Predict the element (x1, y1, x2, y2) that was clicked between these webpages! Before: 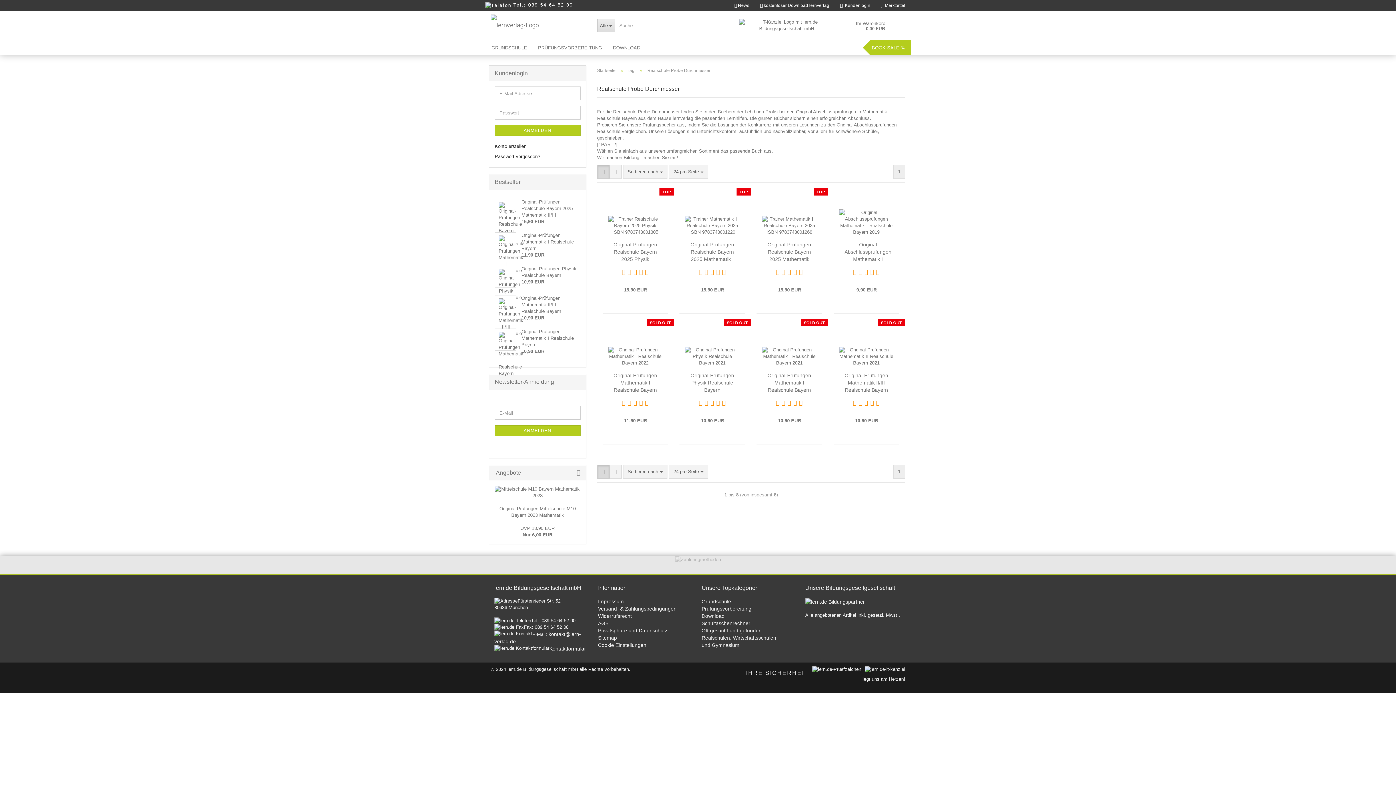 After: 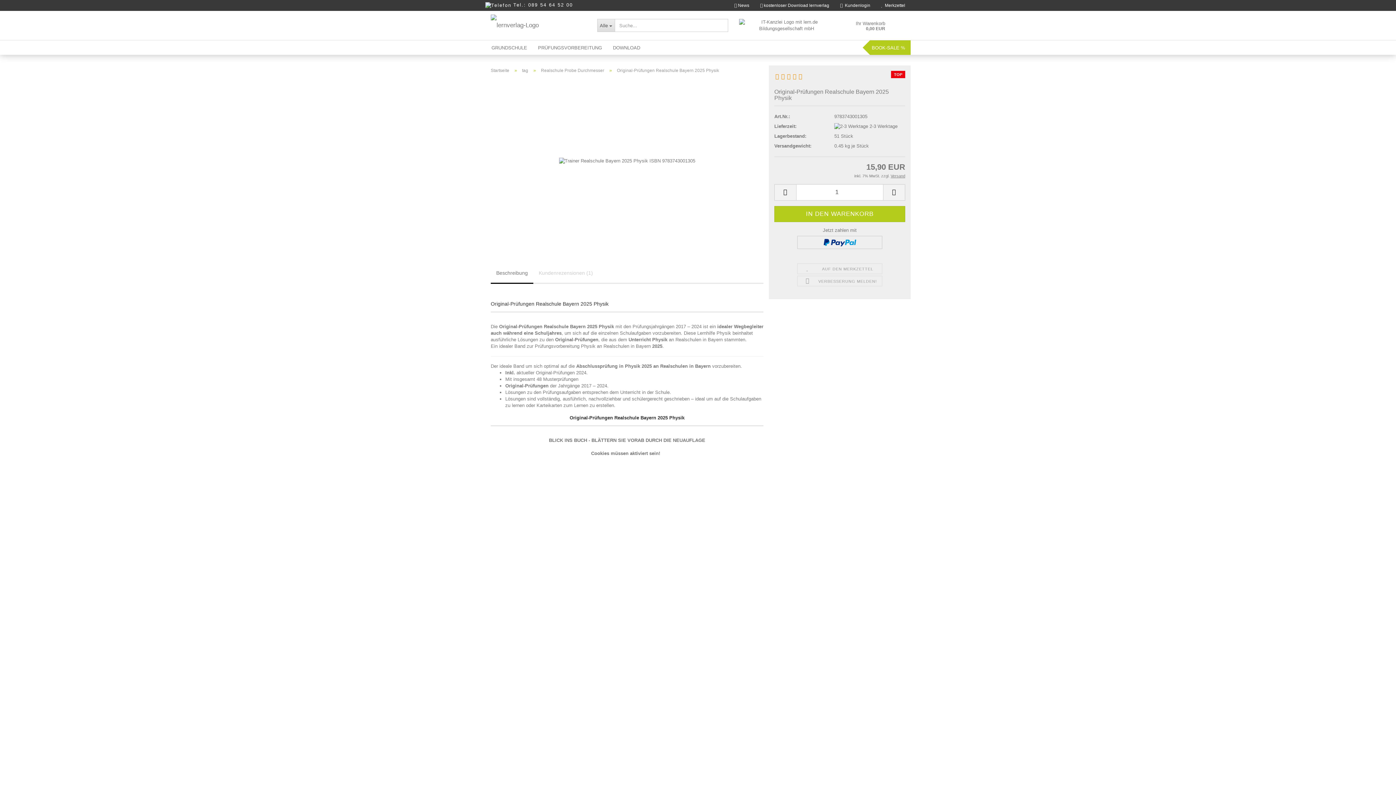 Action: bbox: (613, 241, 657, 262) label: Original-Prüfungen Realschule Bayern 2025 Physik